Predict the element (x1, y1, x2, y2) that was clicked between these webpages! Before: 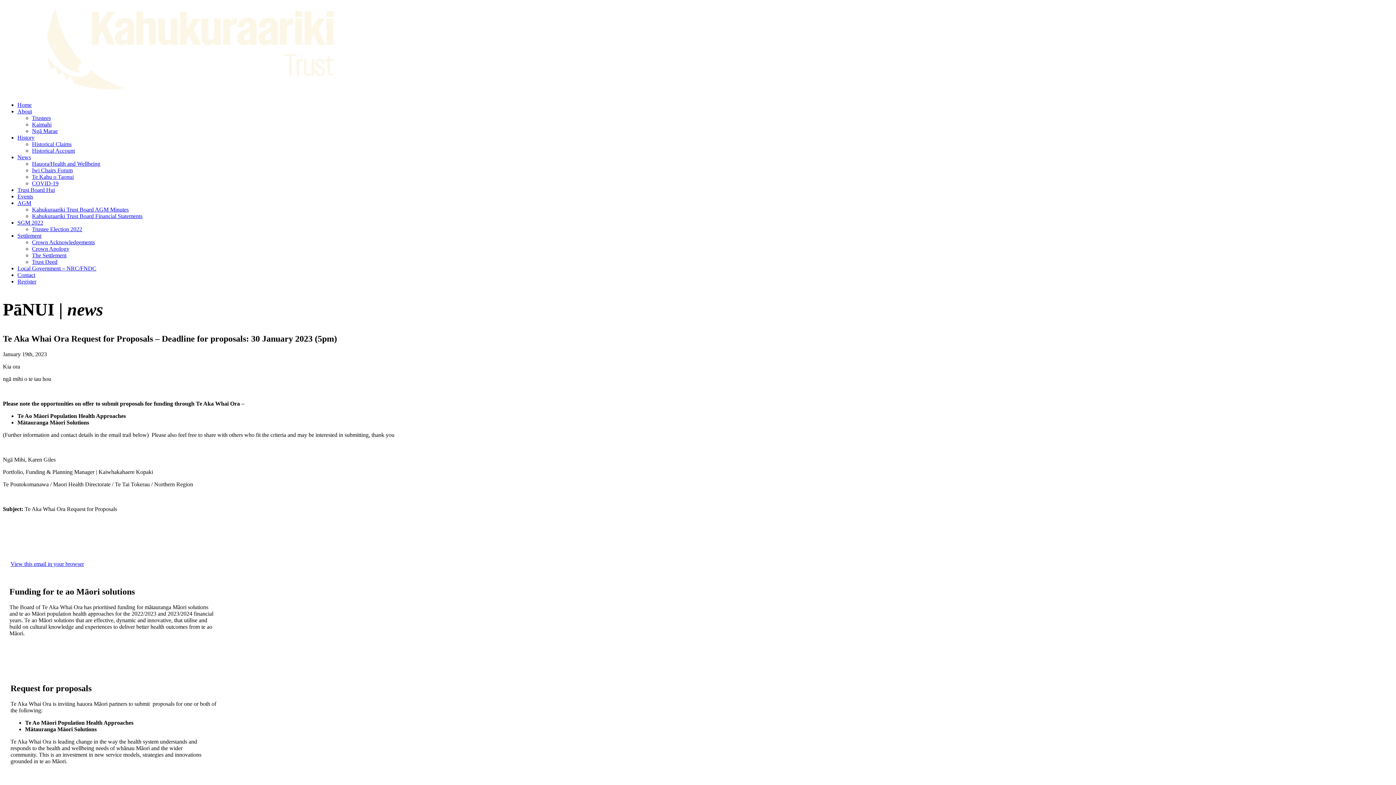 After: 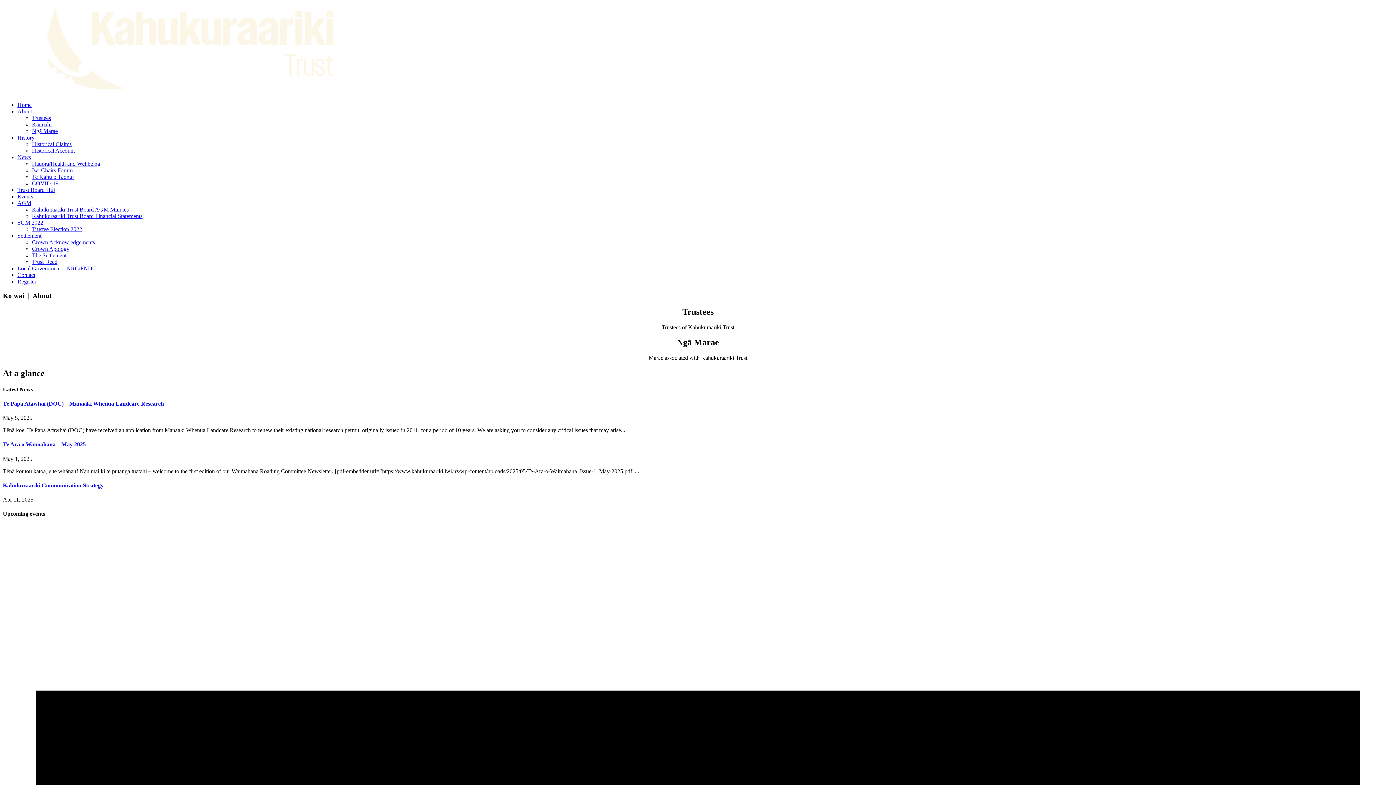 Action: bbox: (17, 108, 32, 114) label: About